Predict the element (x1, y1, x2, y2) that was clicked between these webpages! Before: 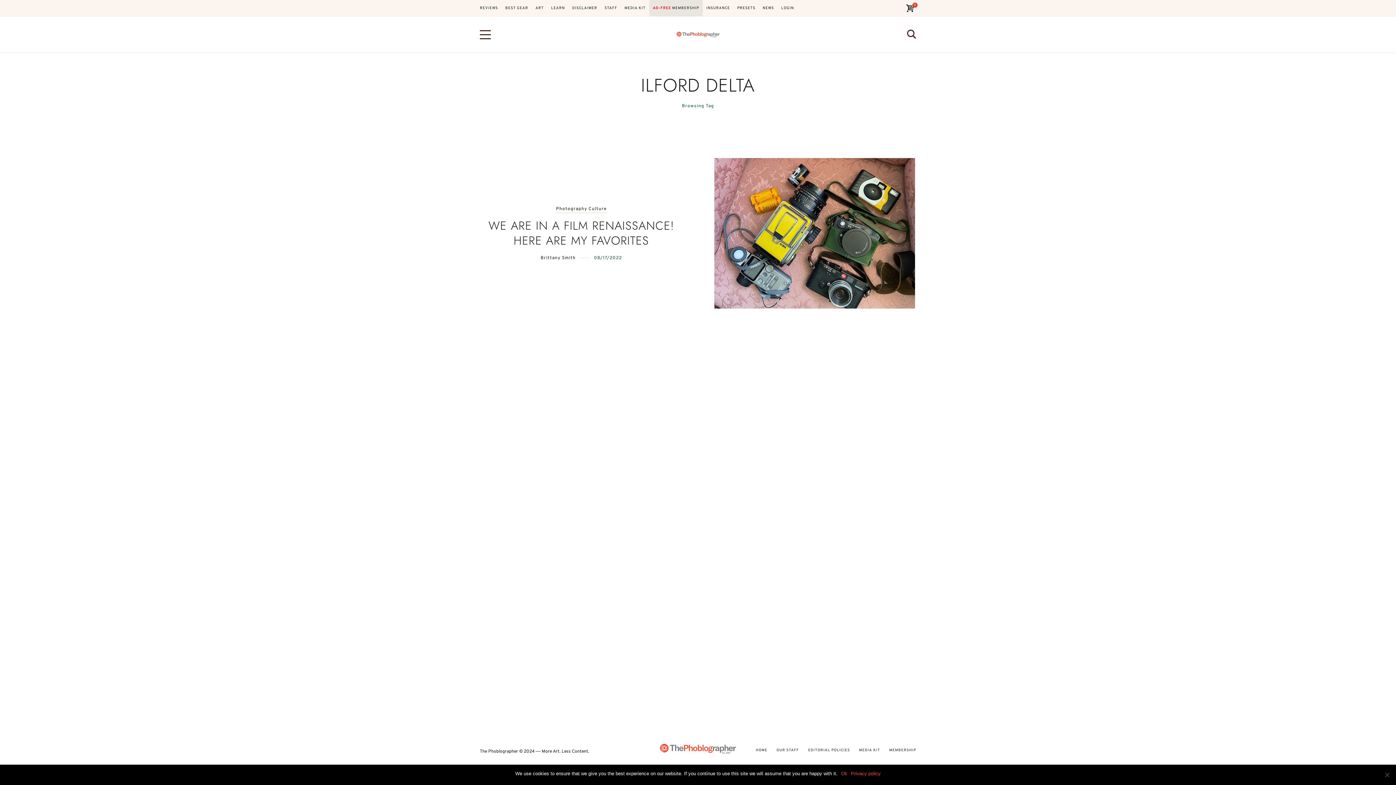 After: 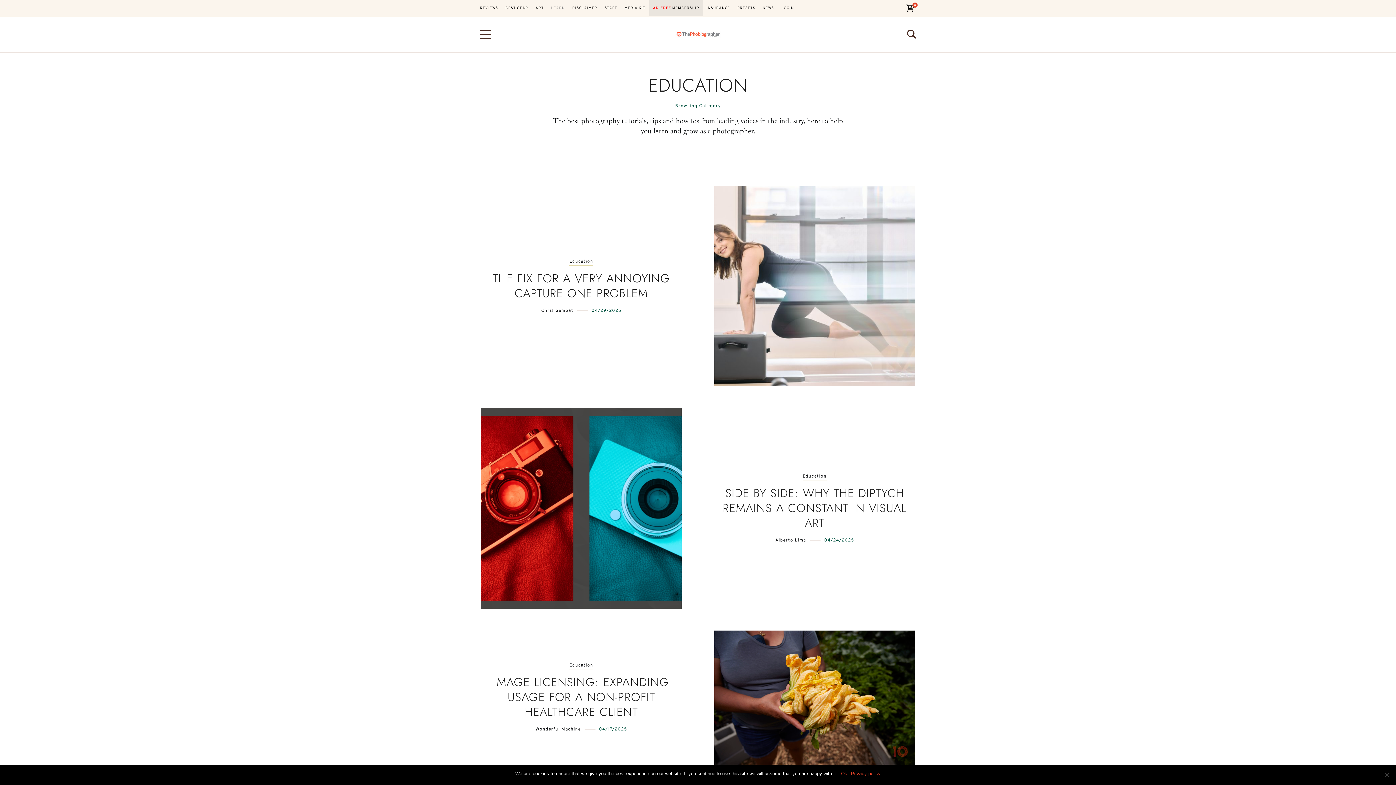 Action: bbox: (547, 0, 568, 16) label: LEARN